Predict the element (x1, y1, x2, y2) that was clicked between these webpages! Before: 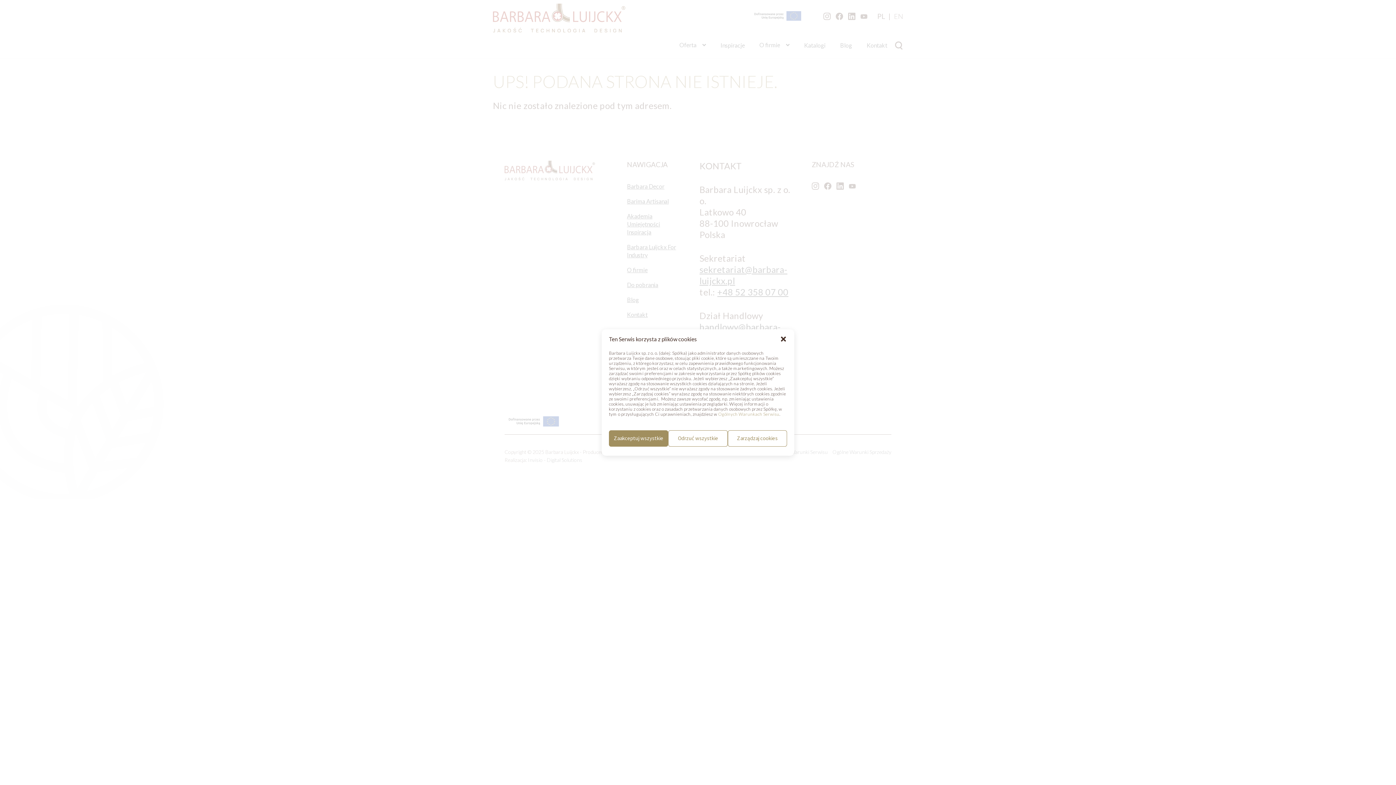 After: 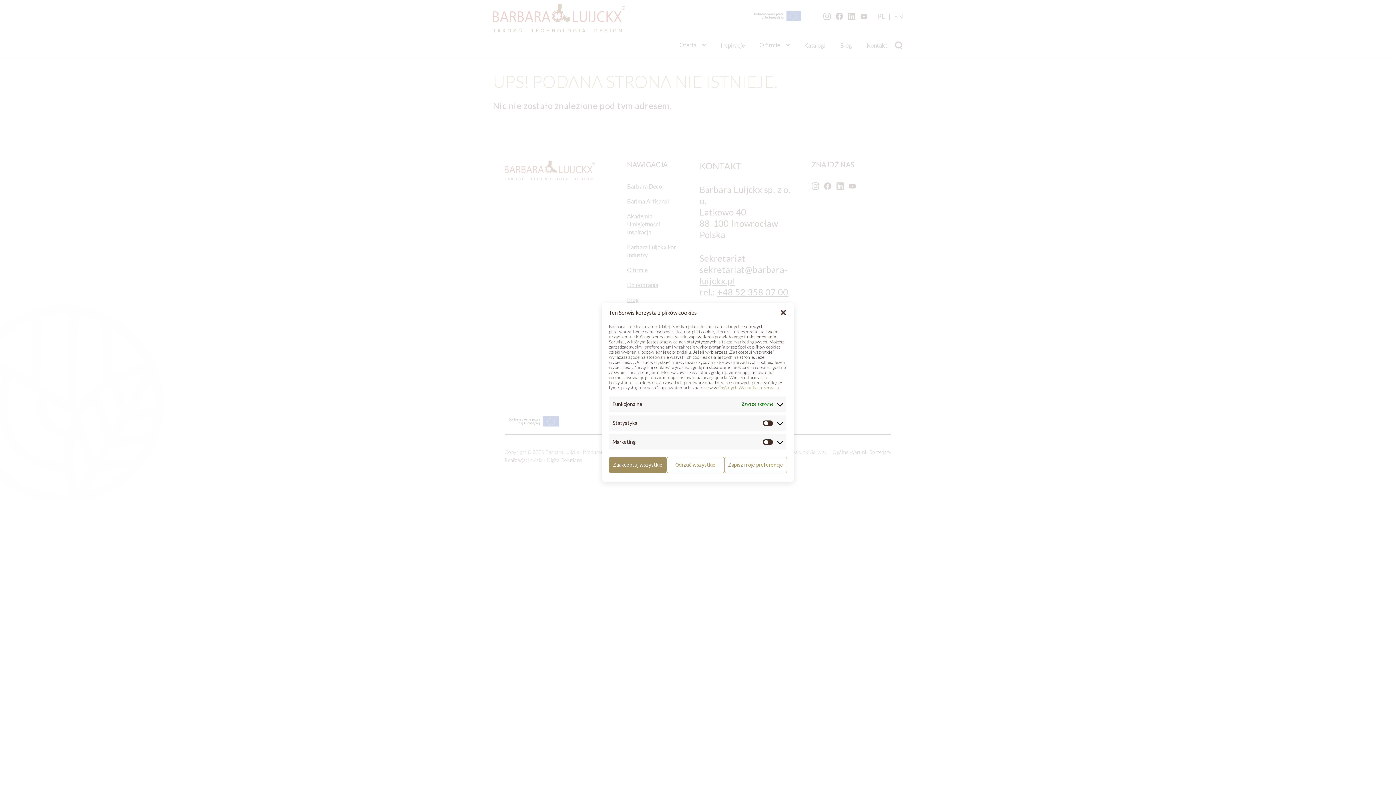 Action: label: Zarządzaj cookies bbox: (727, 430, 787, 446)